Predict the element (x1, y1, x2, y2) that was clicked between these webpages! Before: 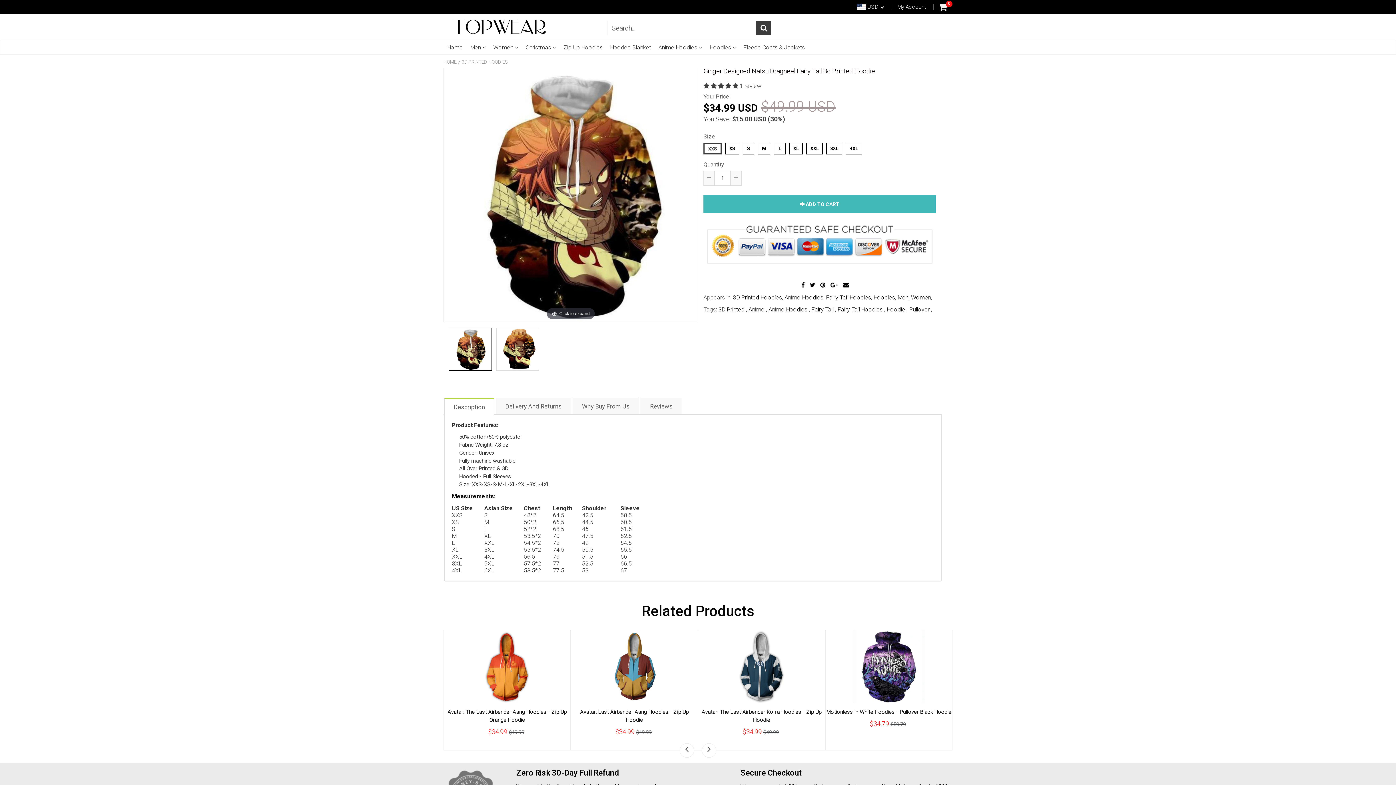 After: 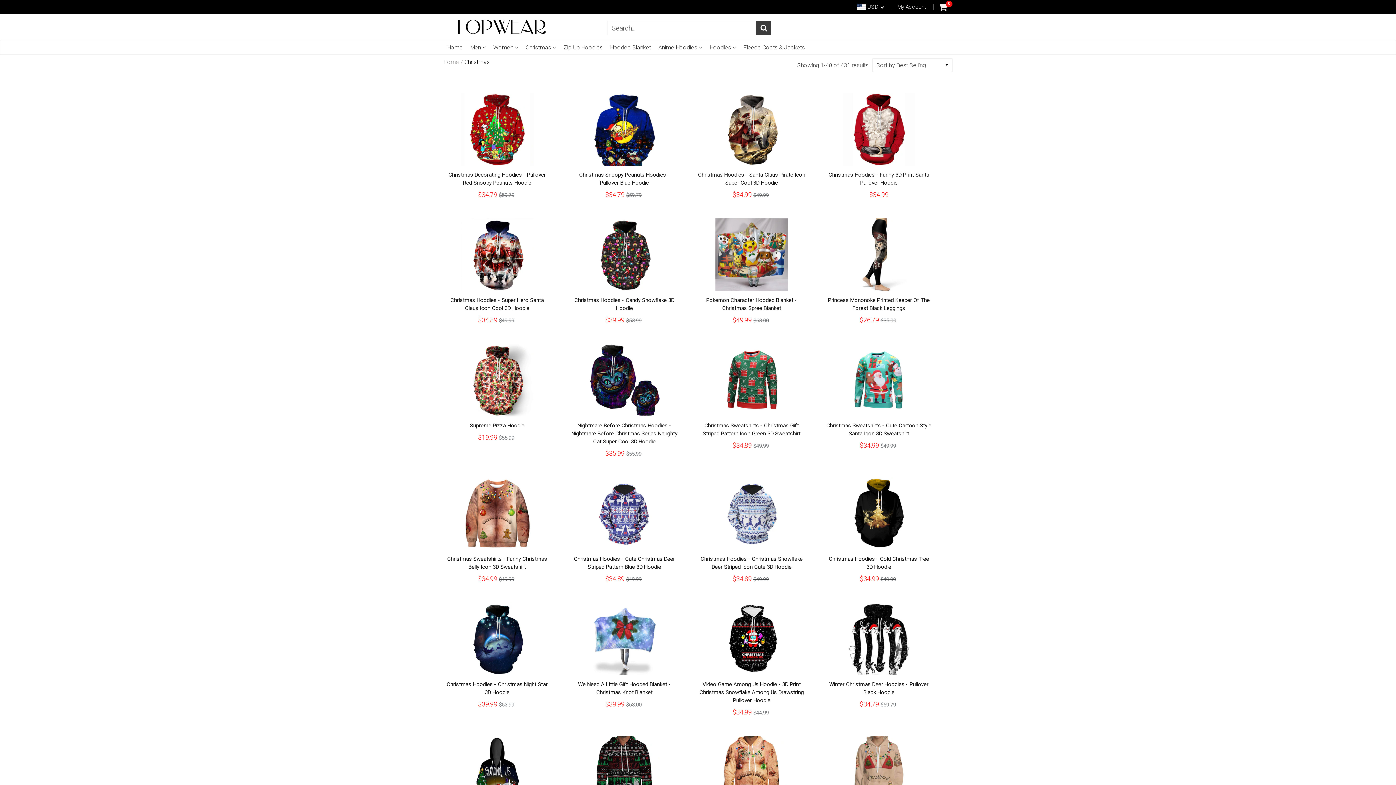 Action: bbox: (525, 40, 556, 54) label: Christmas 